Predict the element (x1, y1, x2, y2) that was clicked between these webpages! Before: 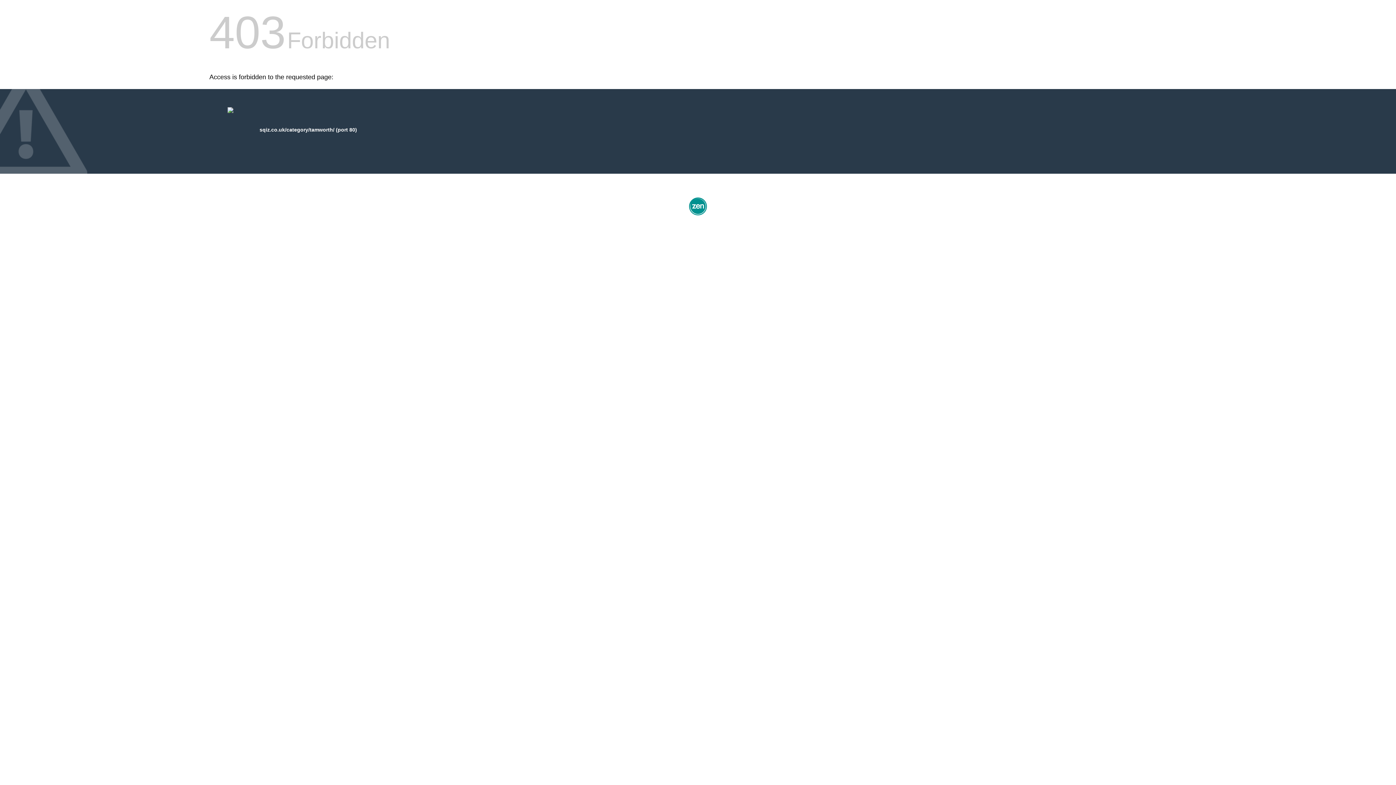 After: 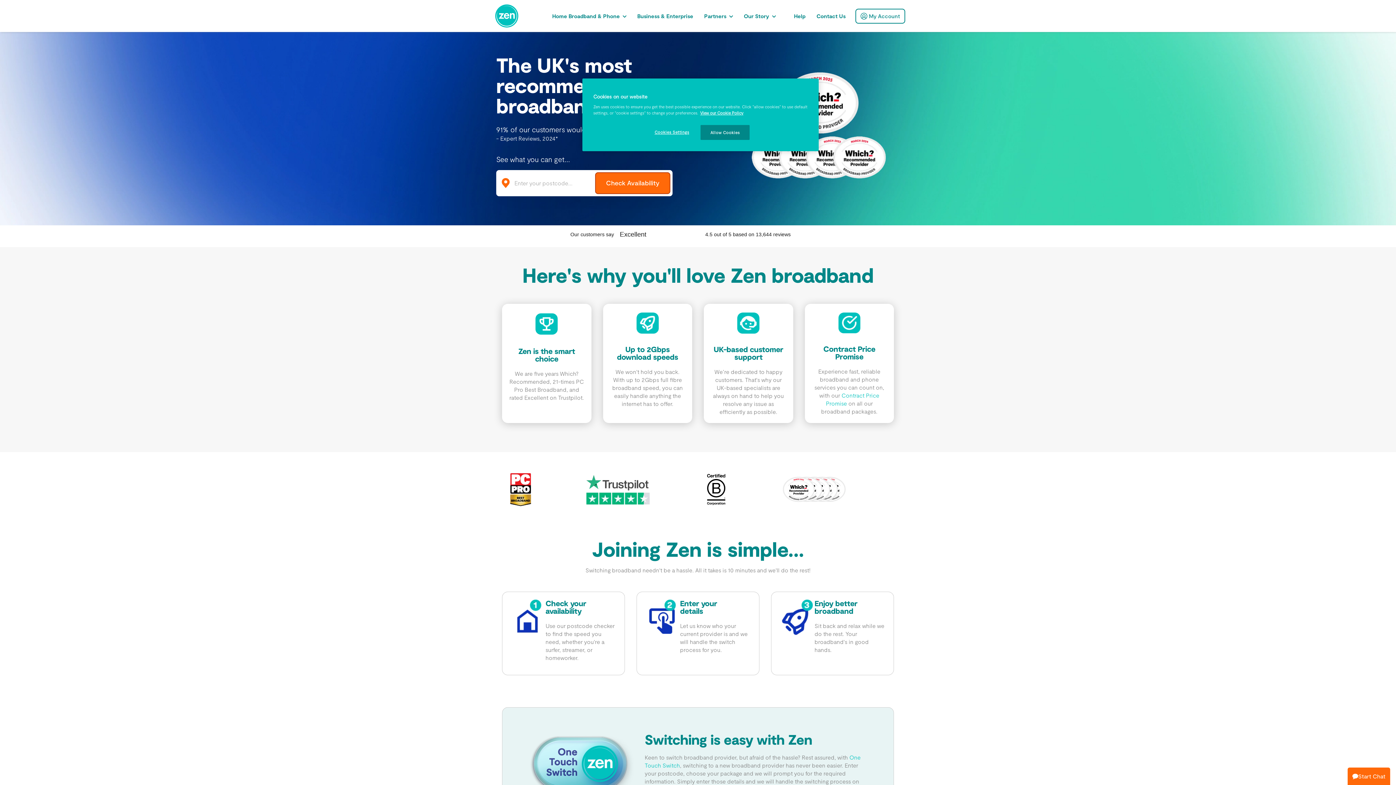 Action: bbox: (687, 212, 709, 218)